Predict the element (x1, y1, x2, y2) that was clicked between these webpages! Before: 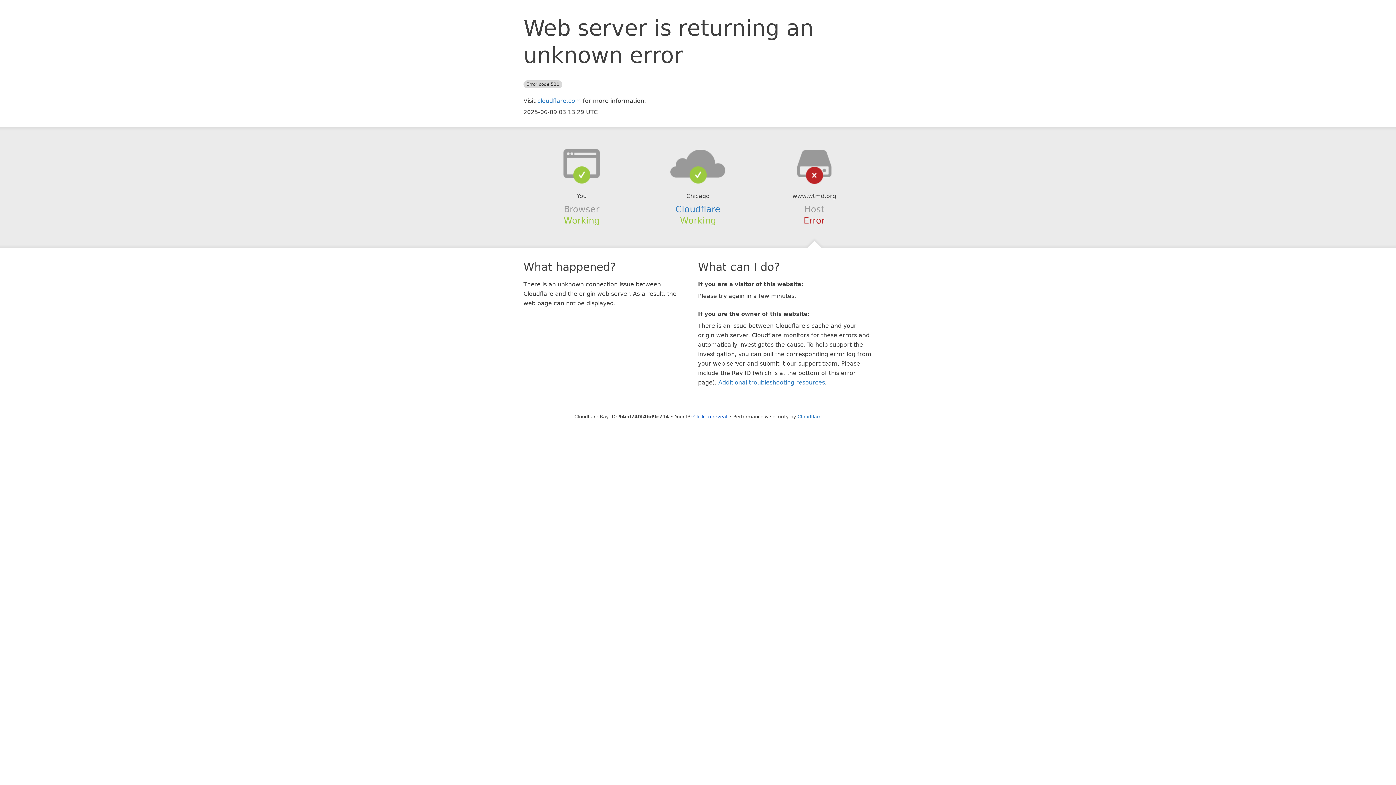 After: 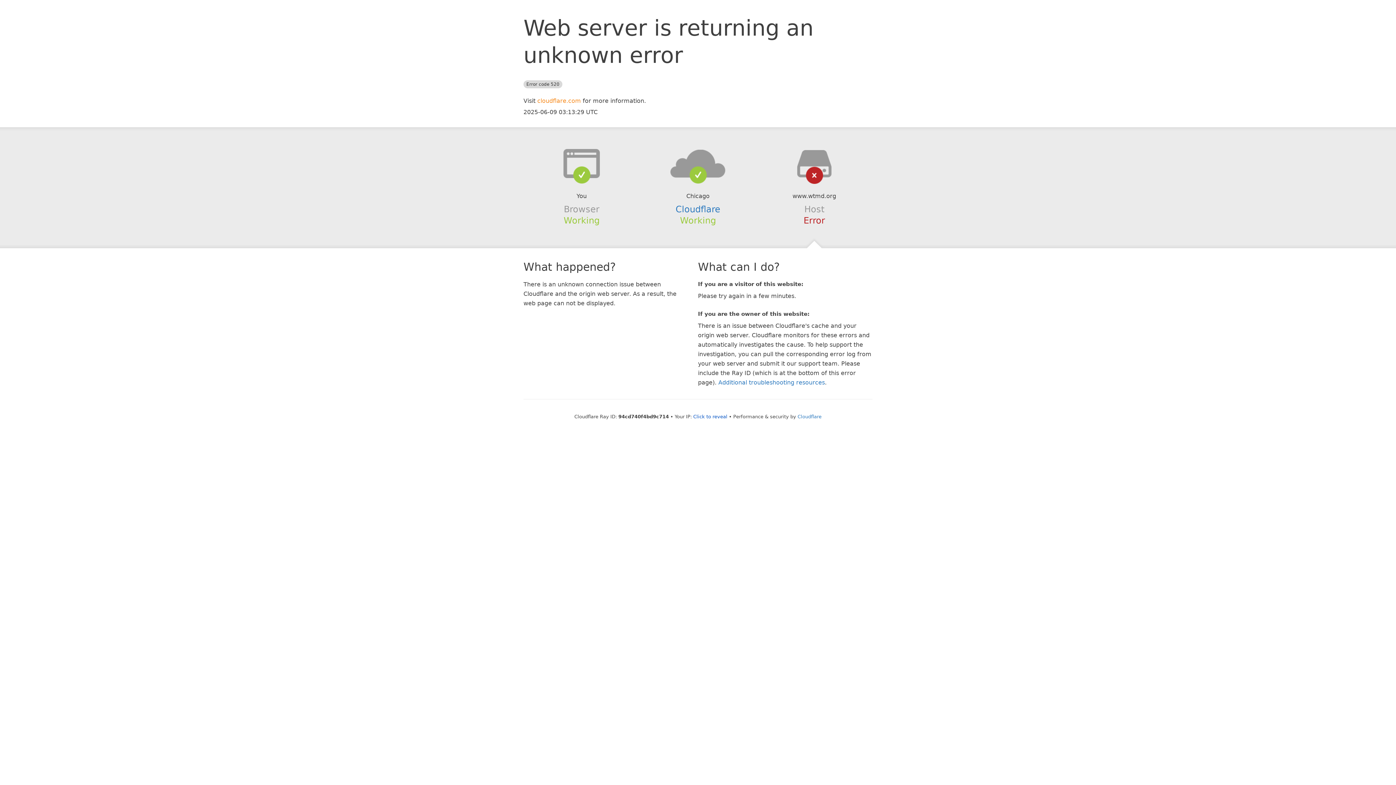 Action: label: cloudflare.com bbox: (537, 97, 581, 104)